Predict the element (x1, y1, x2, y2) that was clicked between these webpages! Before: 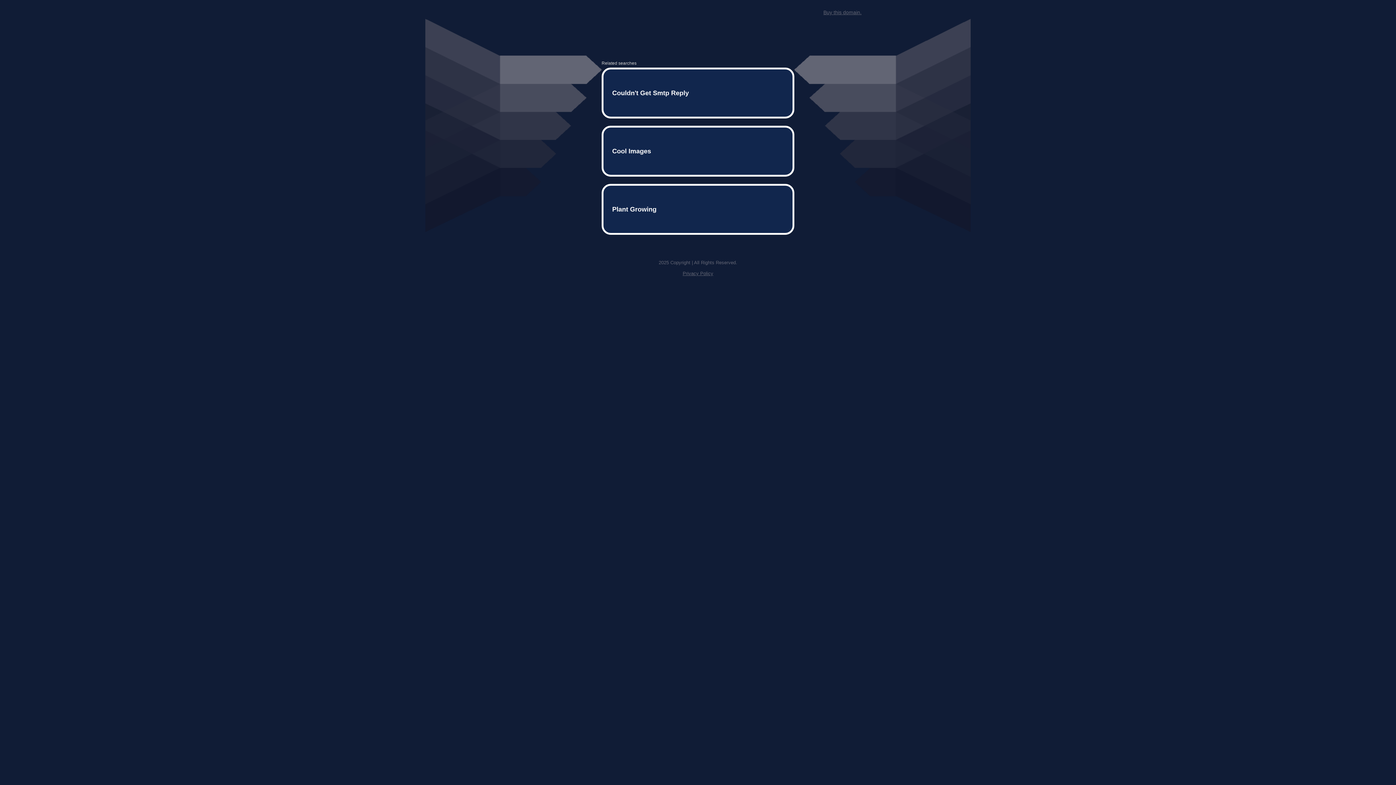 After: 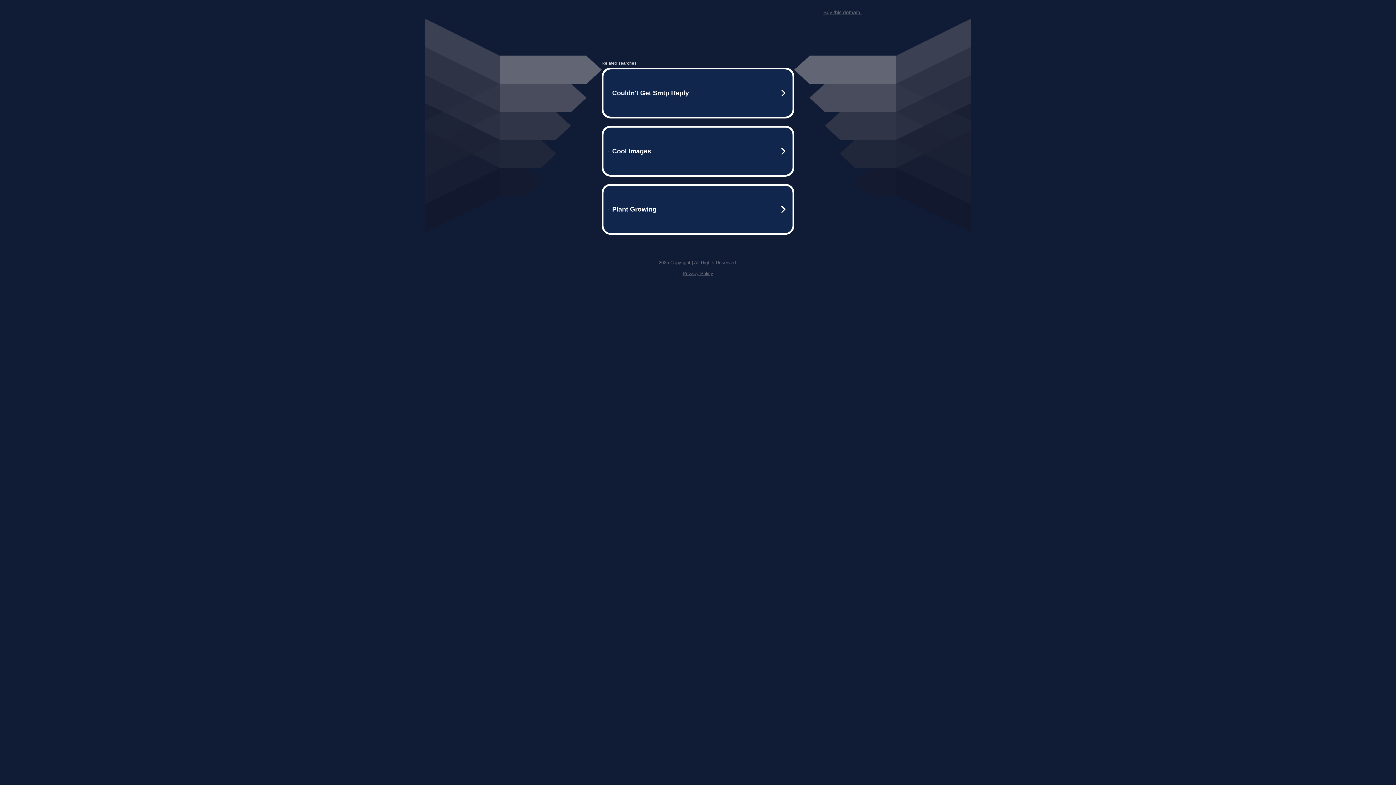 Action: bbox: (823, 9, 861, 15) label: Buy this domain.